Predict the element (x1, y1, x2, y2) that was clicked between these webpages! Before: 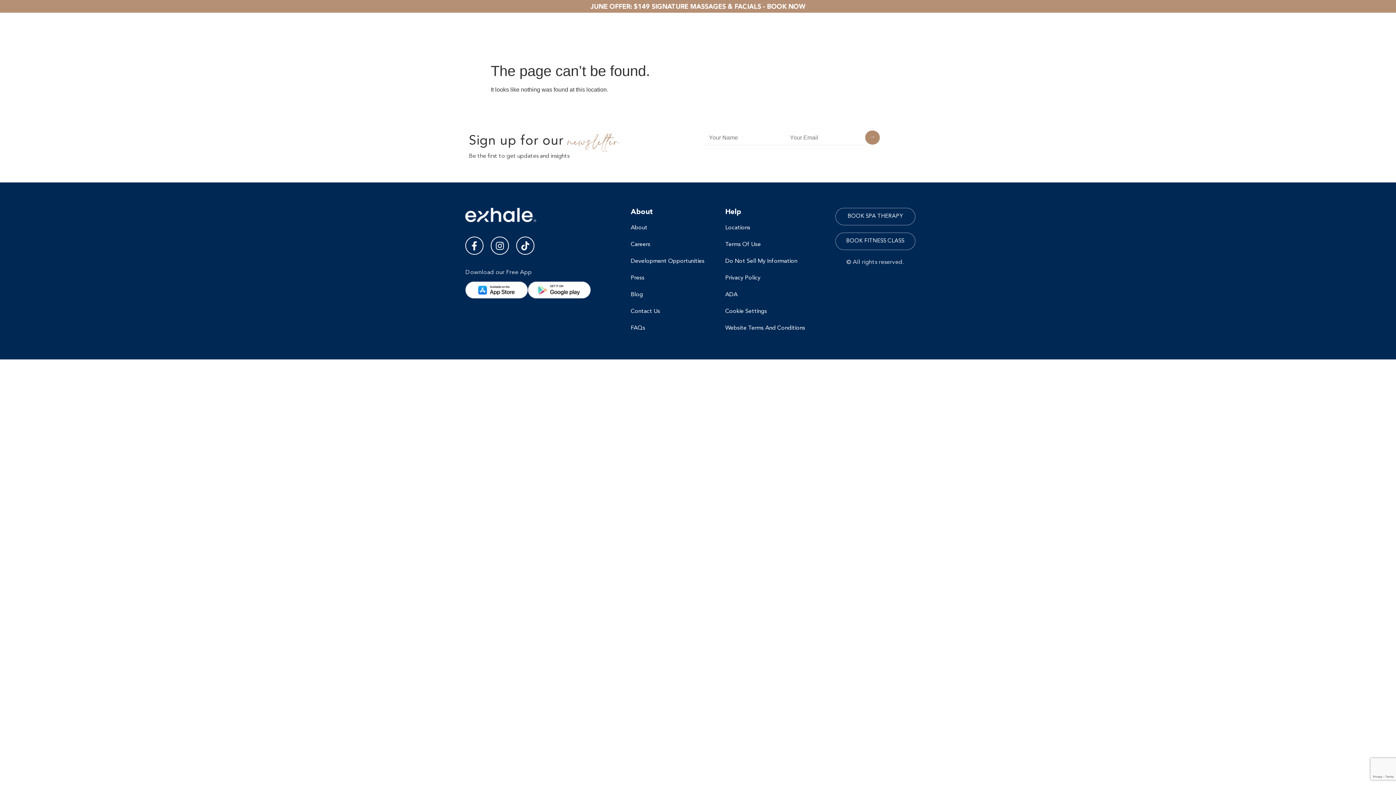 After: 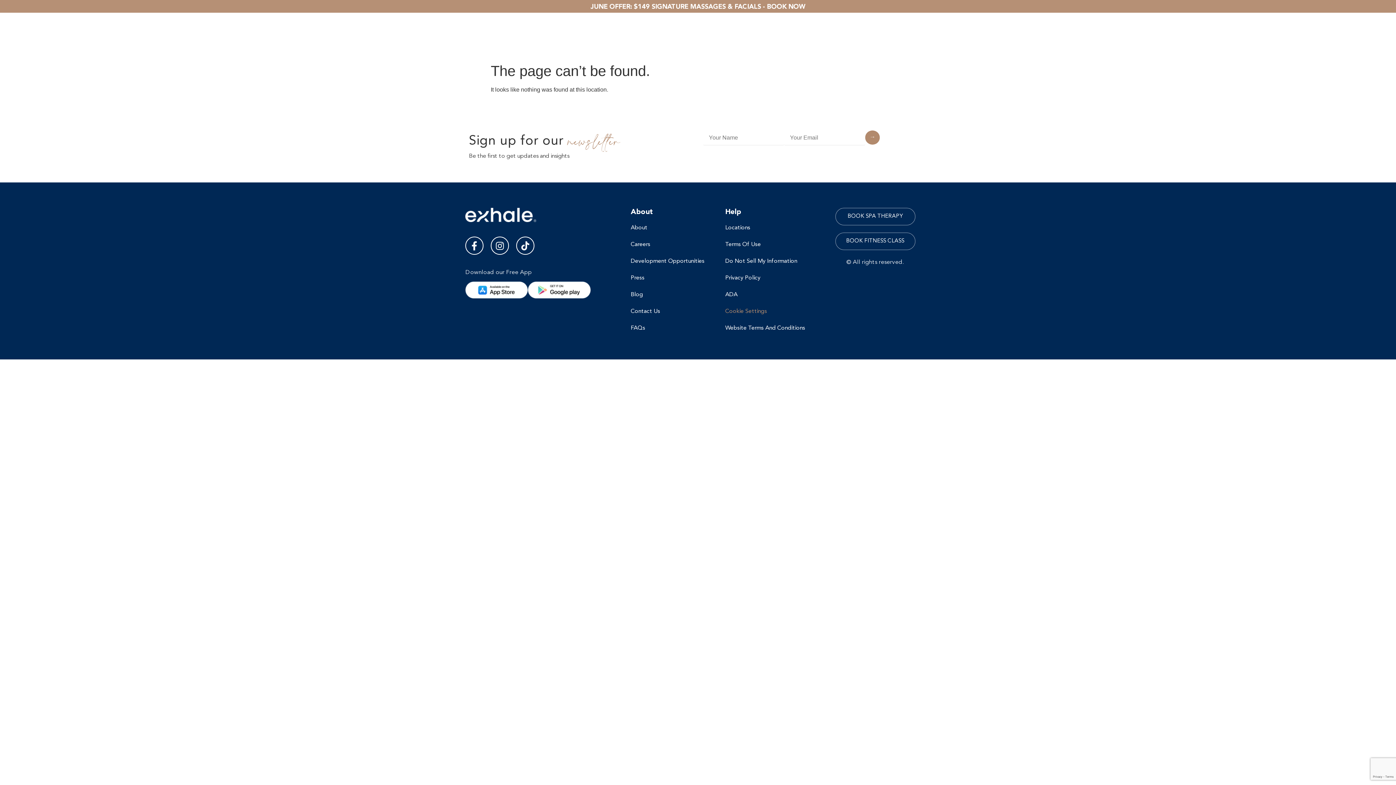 Action: label: Cookie Settings bbox: (725, 305, 812, 317)